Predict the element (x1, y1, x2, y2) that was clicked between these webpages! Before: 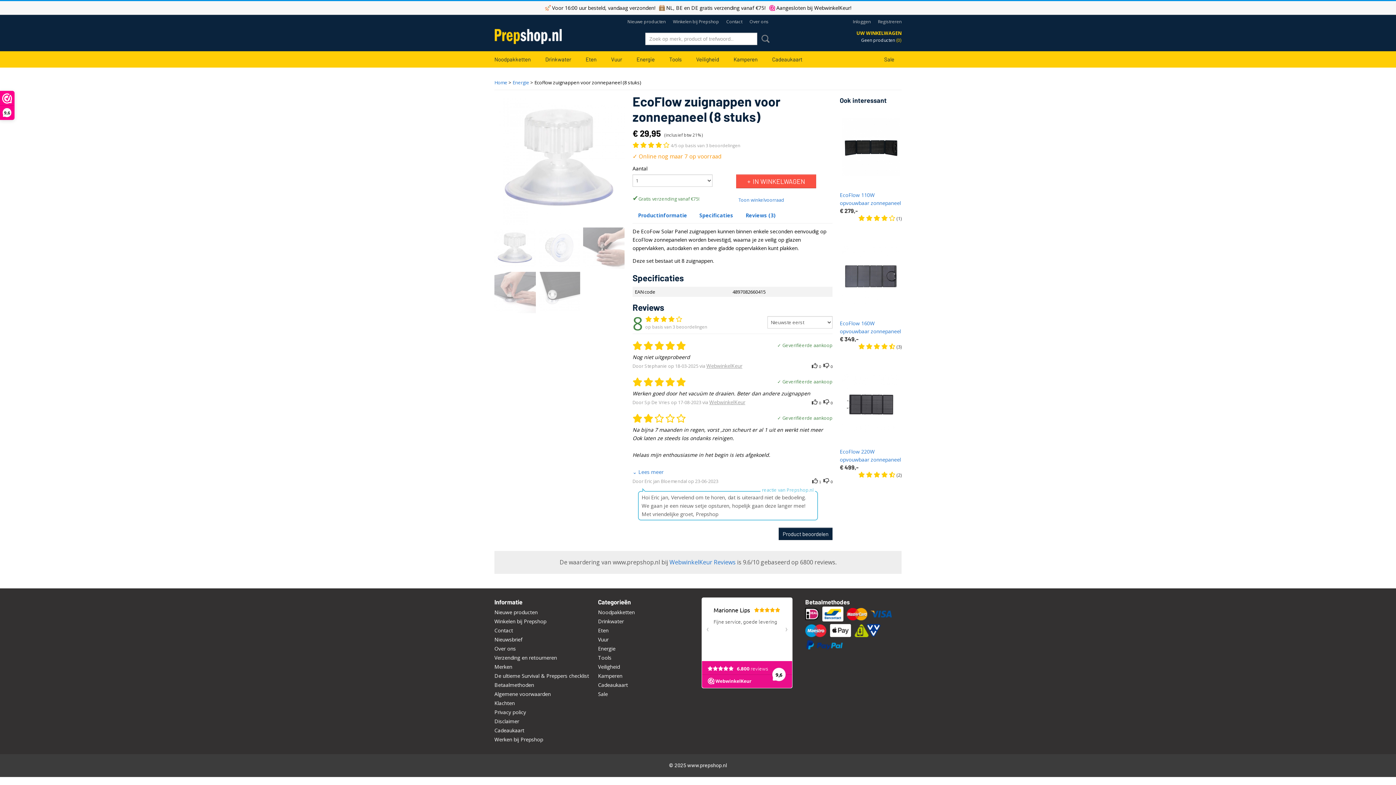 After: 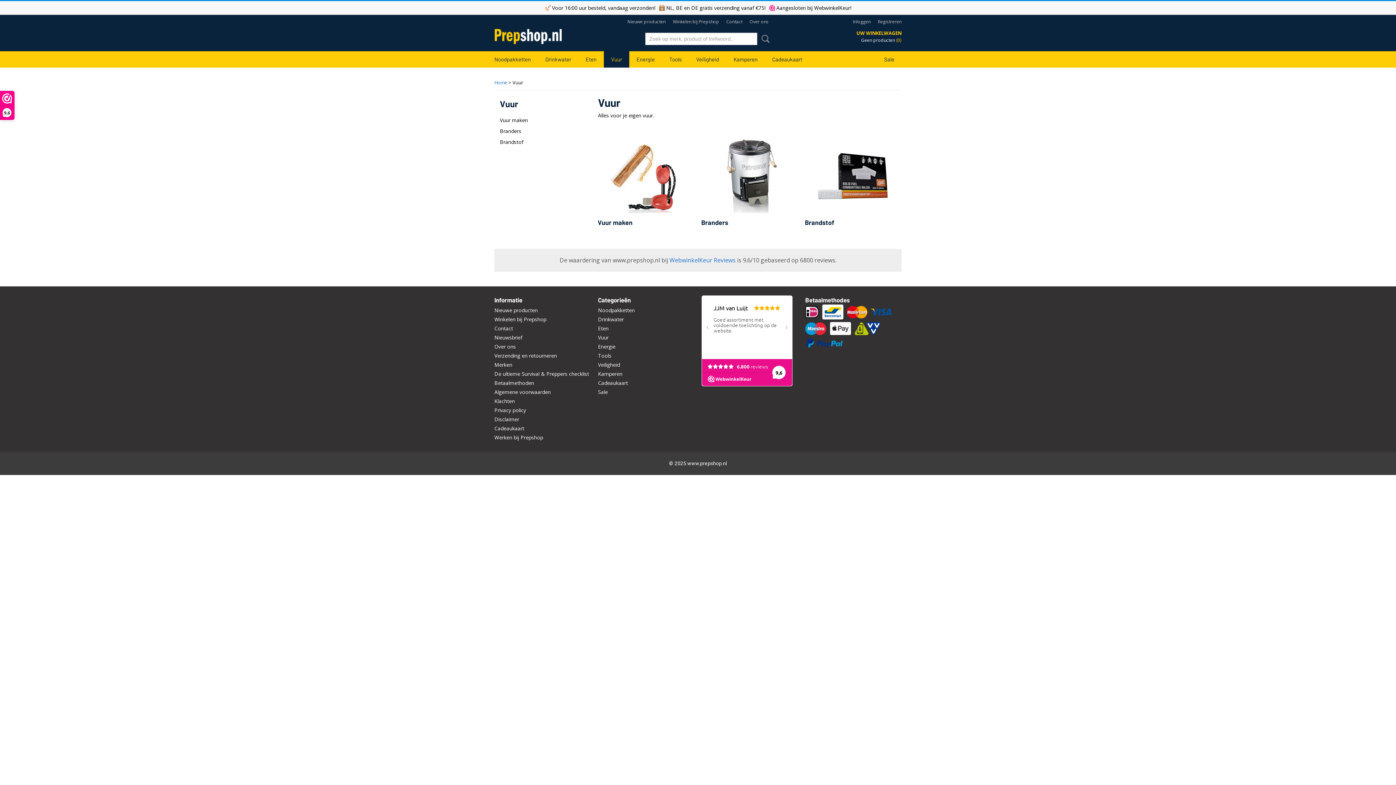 Action: label: Vuur bbox: (604, 51, 629, 67)